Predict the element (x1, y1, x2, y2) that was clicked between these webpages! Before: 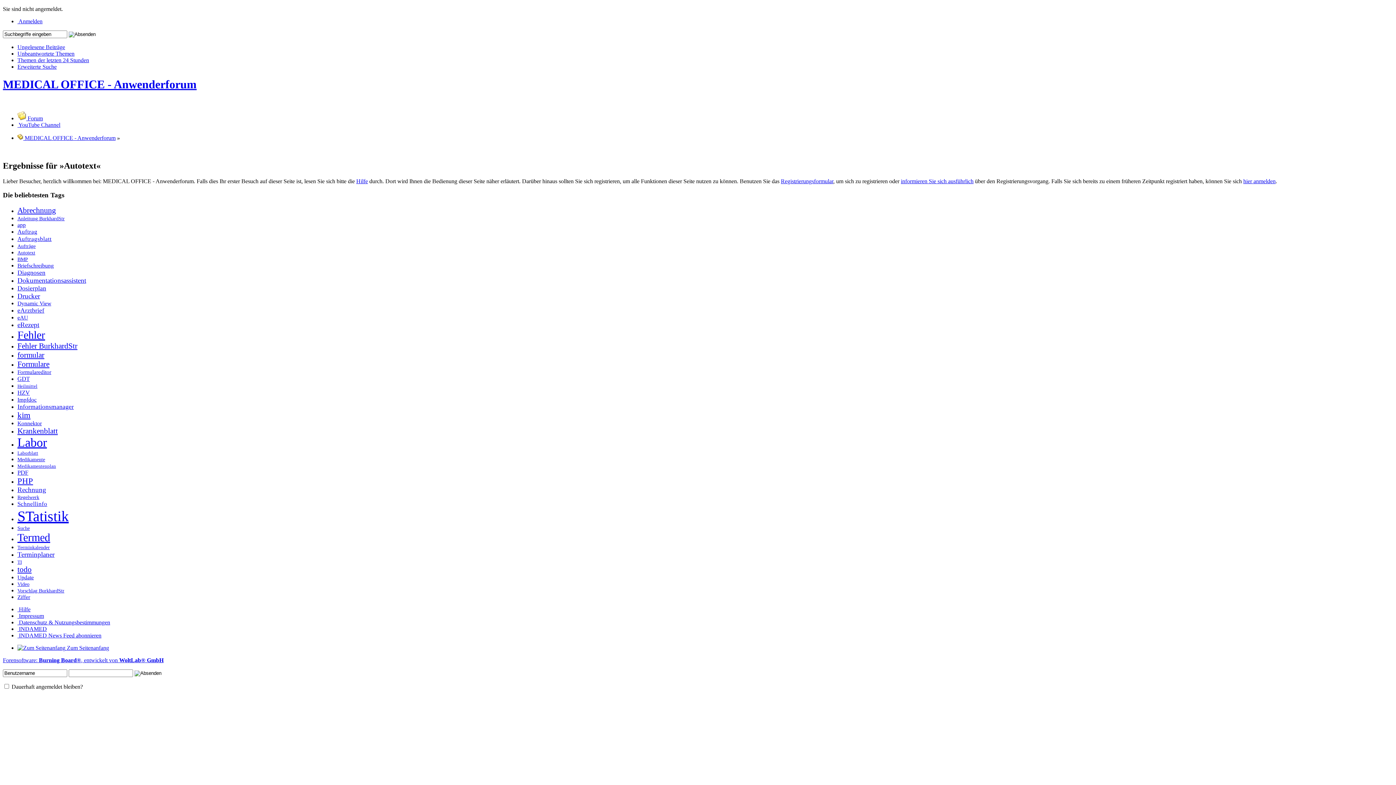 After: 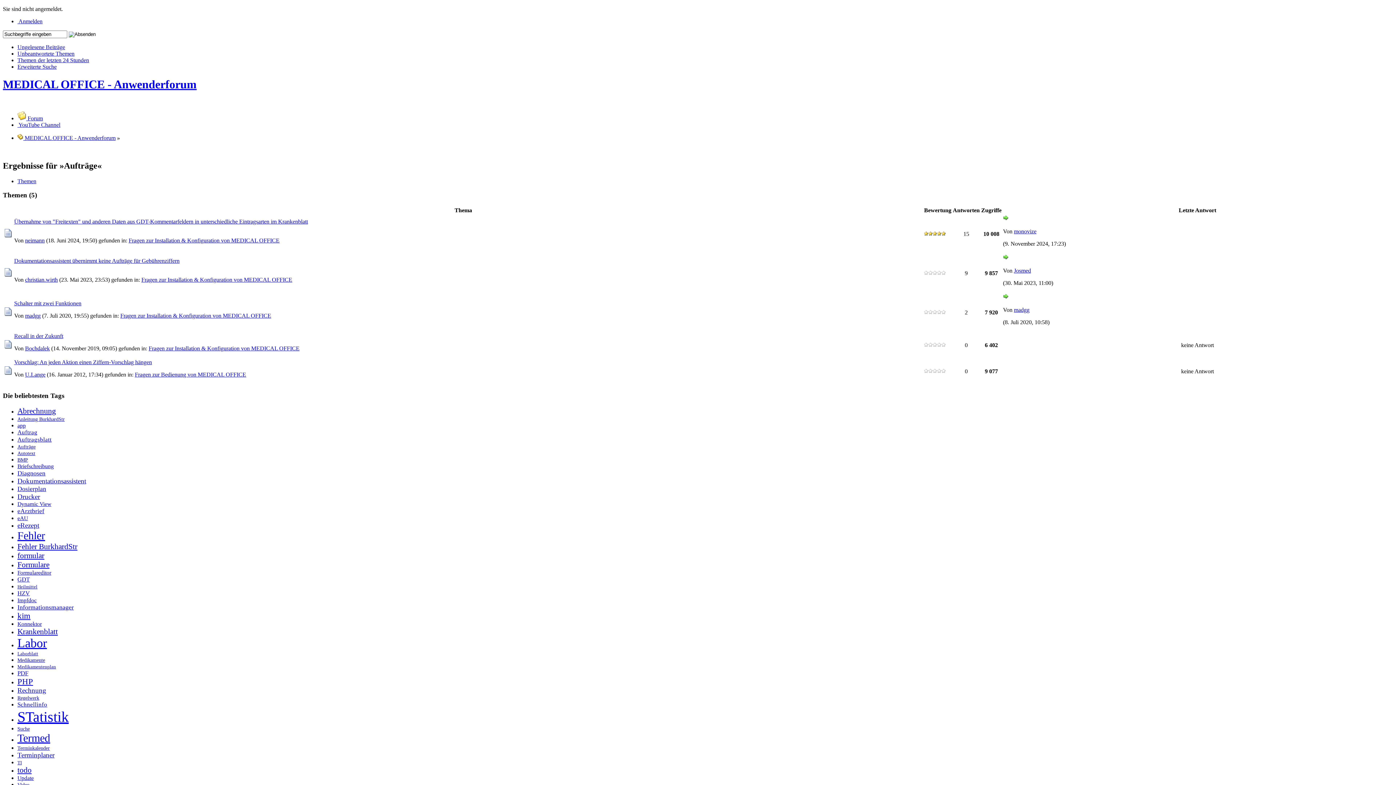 Action: label: Aufträge bbox: (17, 243, 35, 249)